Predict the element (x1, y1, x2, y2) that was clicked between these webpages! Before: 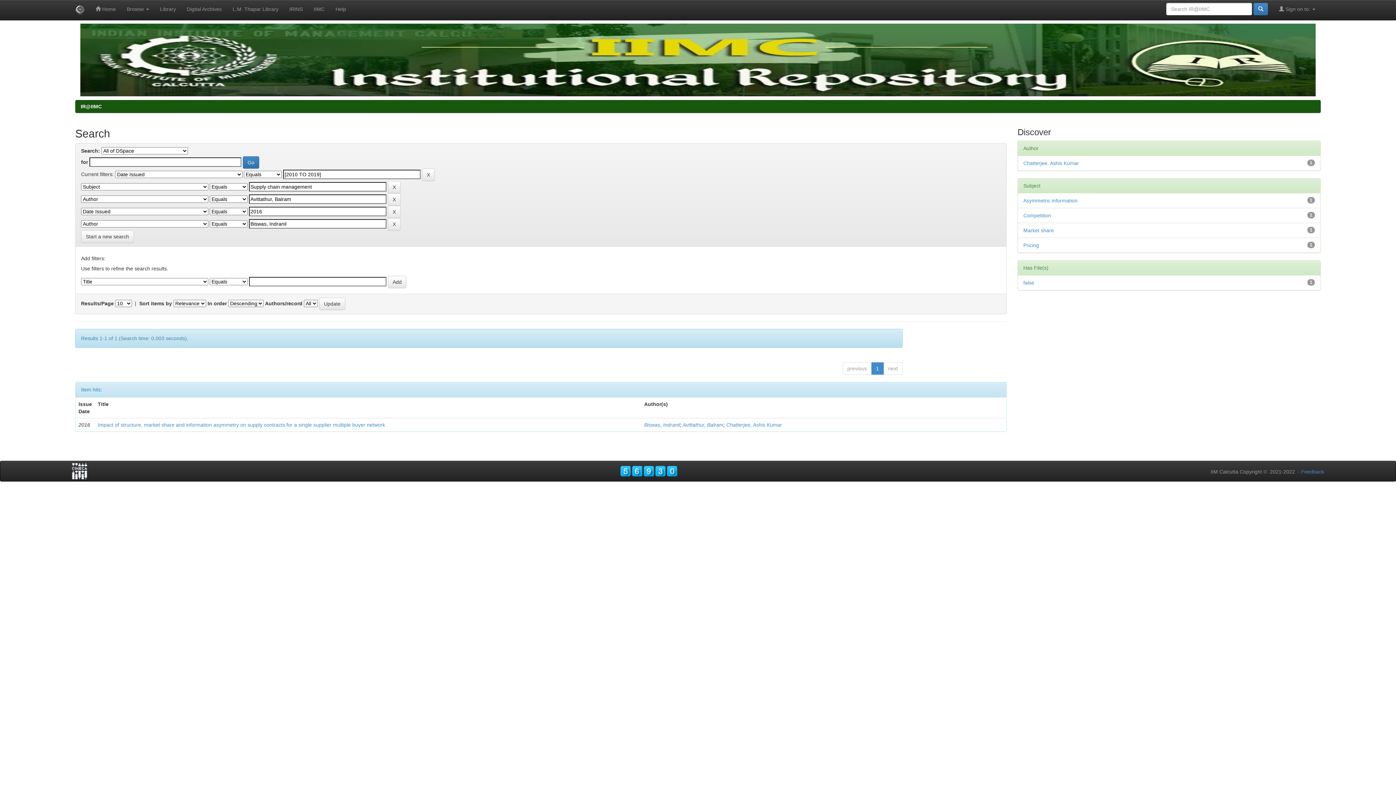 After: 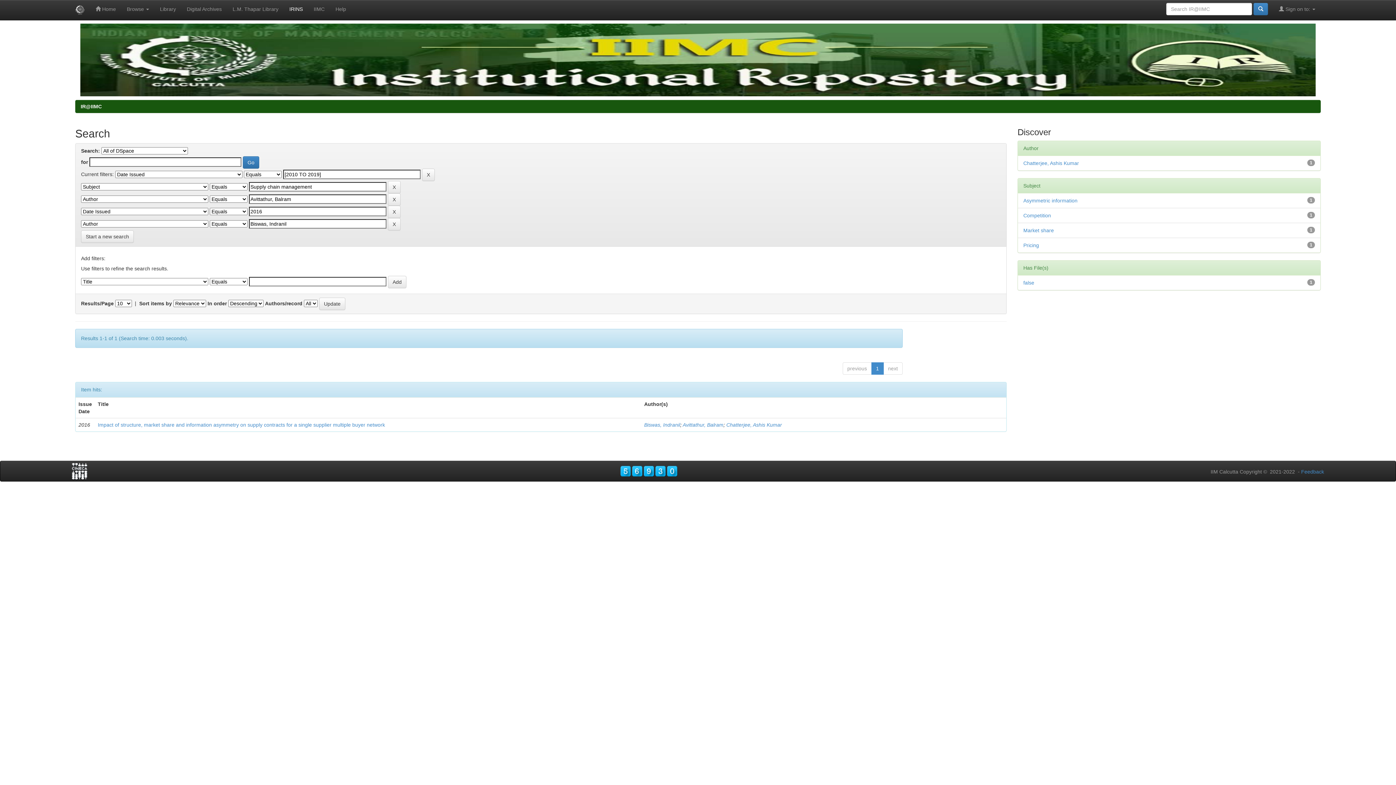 Action: bbox: (284, 0, 308, 18) label: IRINS